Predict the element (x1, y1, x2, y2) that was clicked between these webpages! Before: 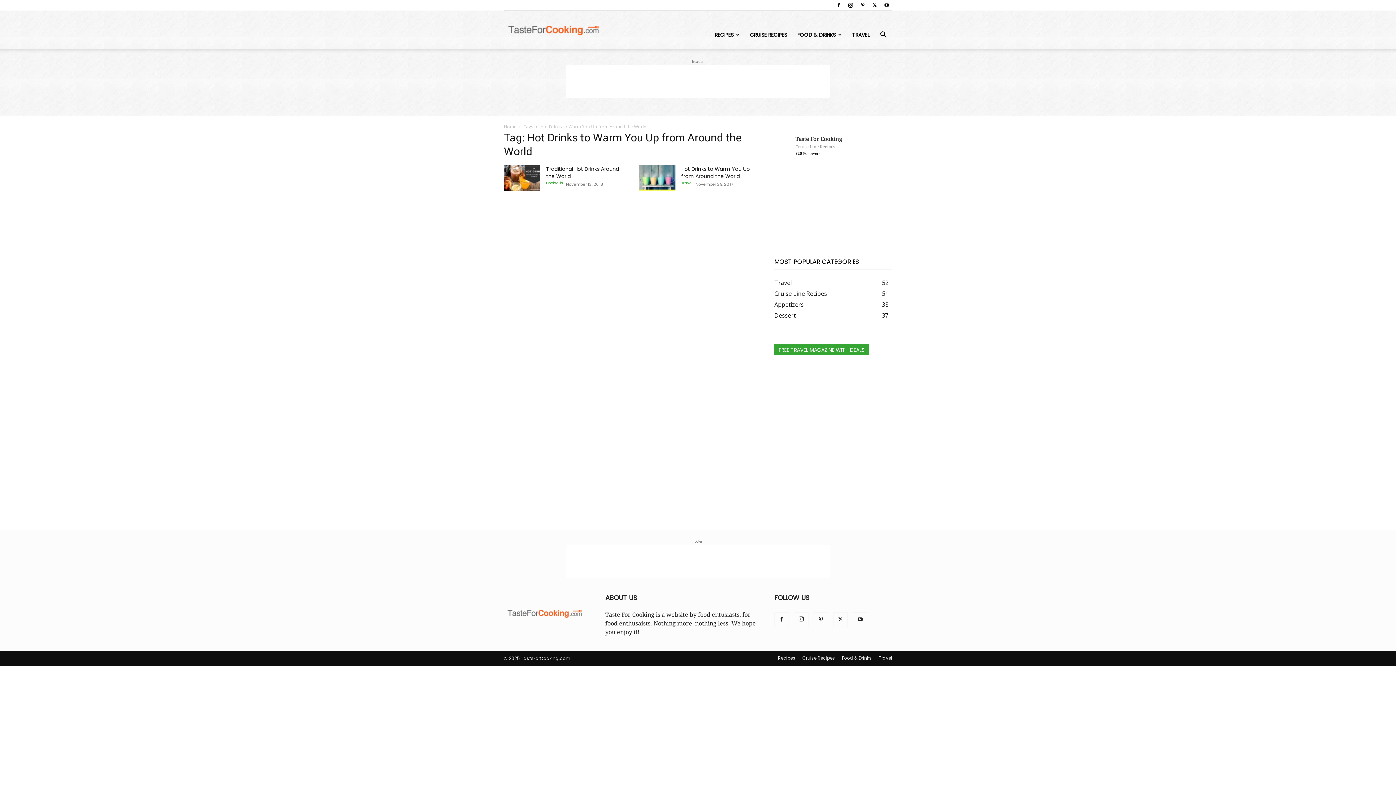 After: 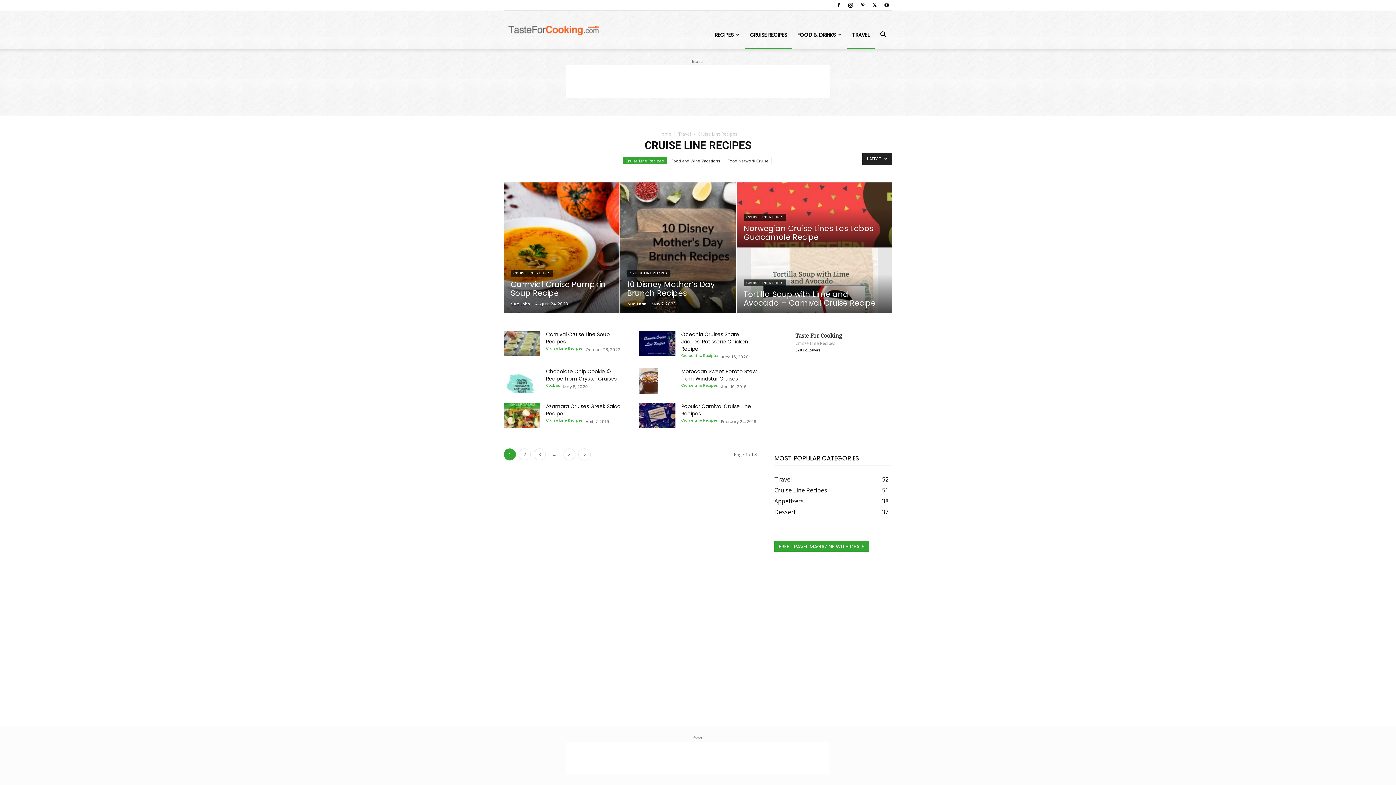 Action: bbox: (745, 20, 792, 49) label: CRUISE RECIPES